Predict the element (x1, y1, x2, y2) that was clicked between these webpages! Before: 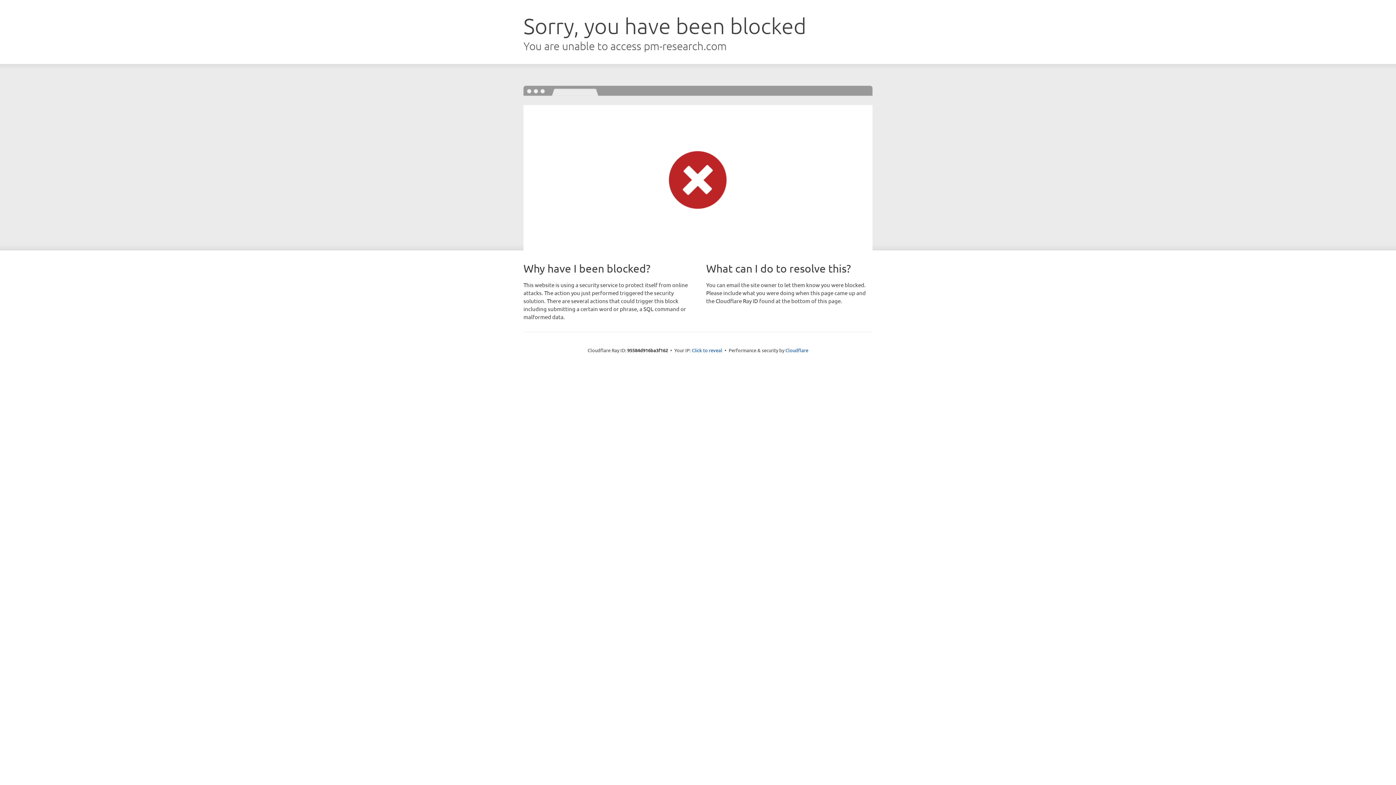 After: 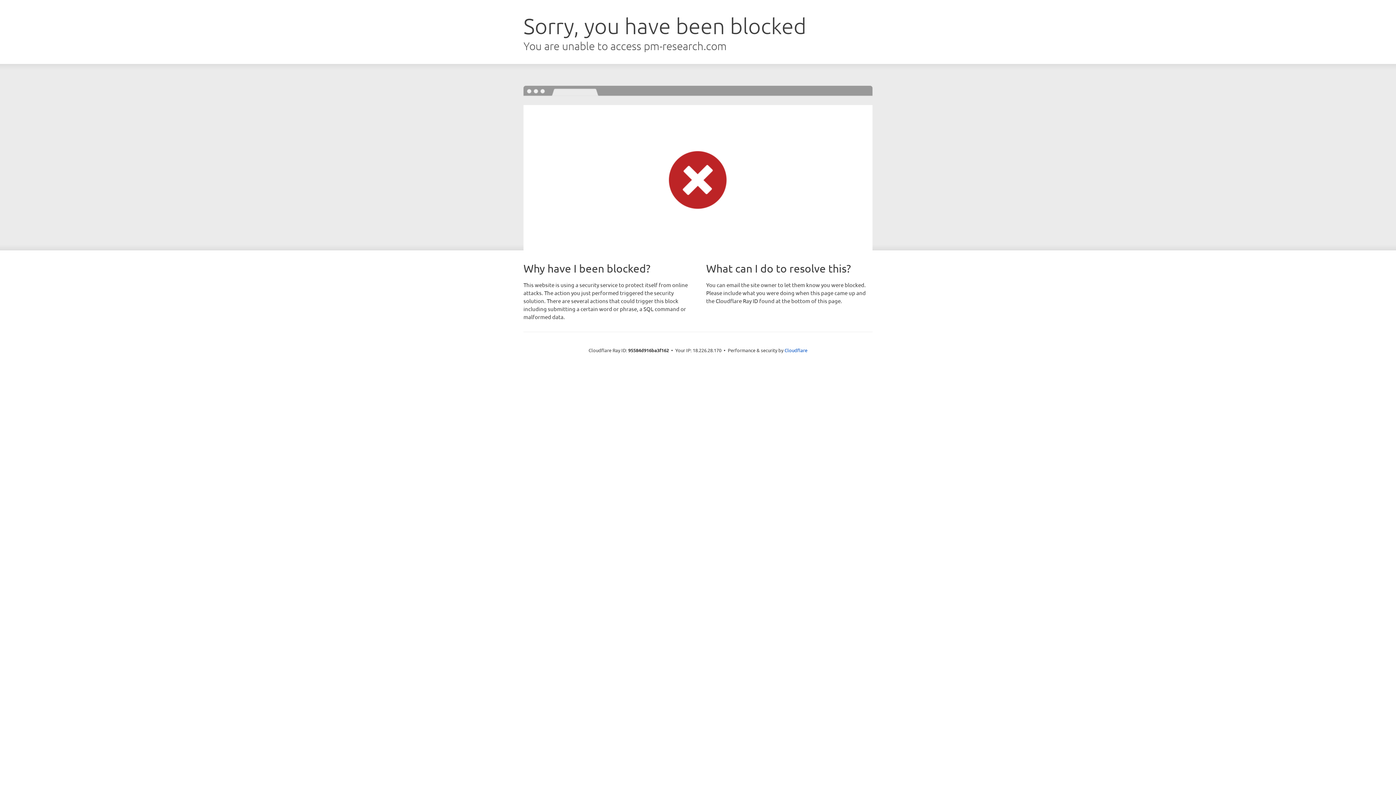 Action: bbox: (692, 346, 722, 353) label: Click to reveal